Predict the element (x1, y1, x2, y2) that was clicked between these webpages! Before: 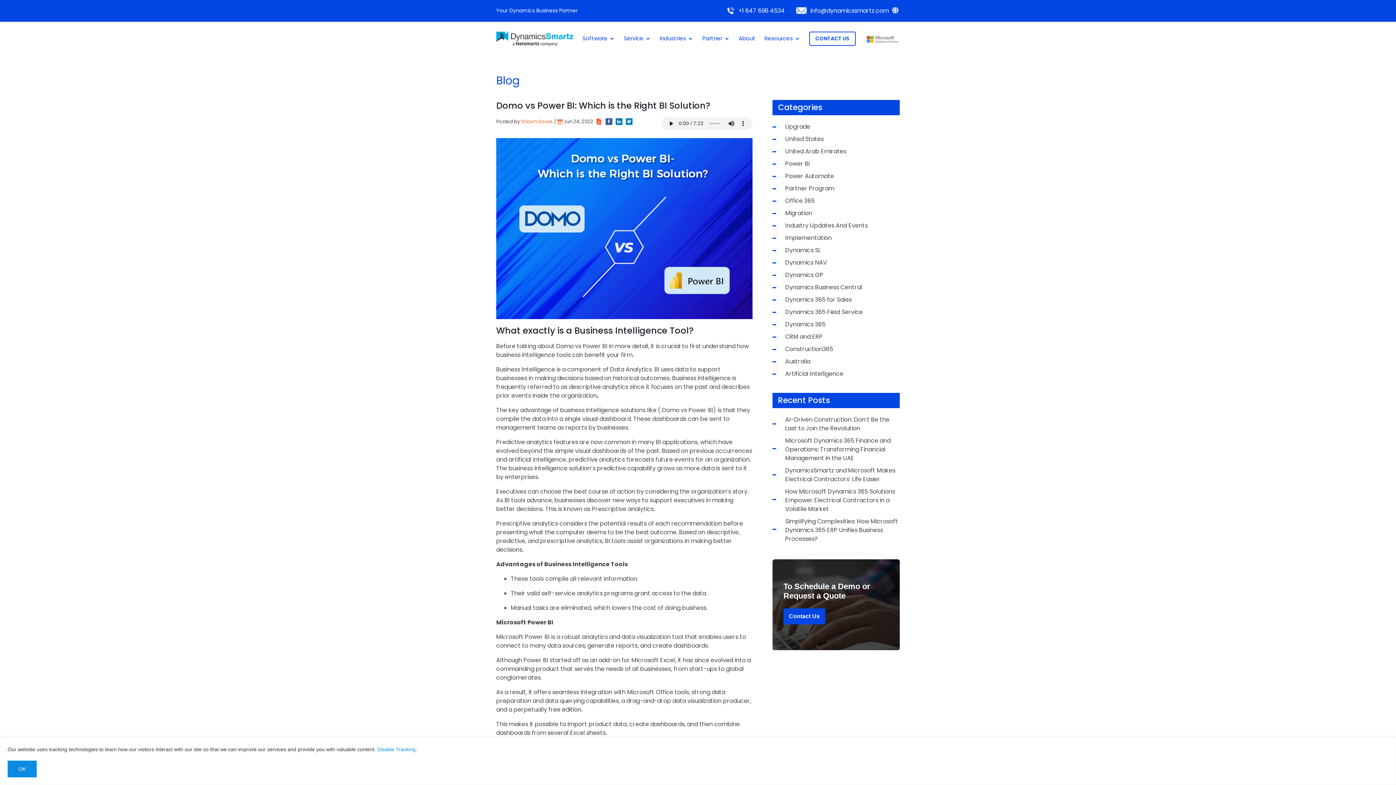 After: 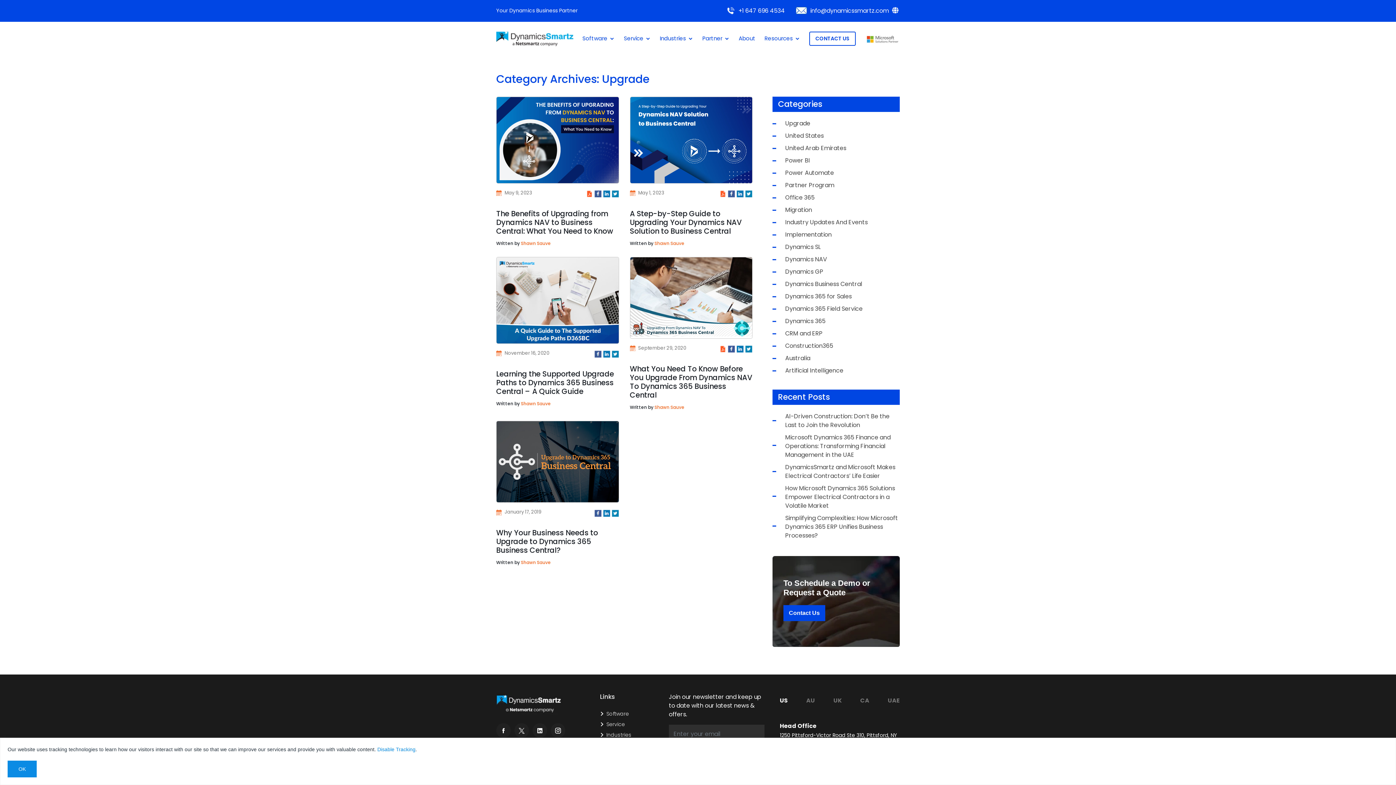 Action: bbox: (785, 122, 810, 130) label: Upgrade